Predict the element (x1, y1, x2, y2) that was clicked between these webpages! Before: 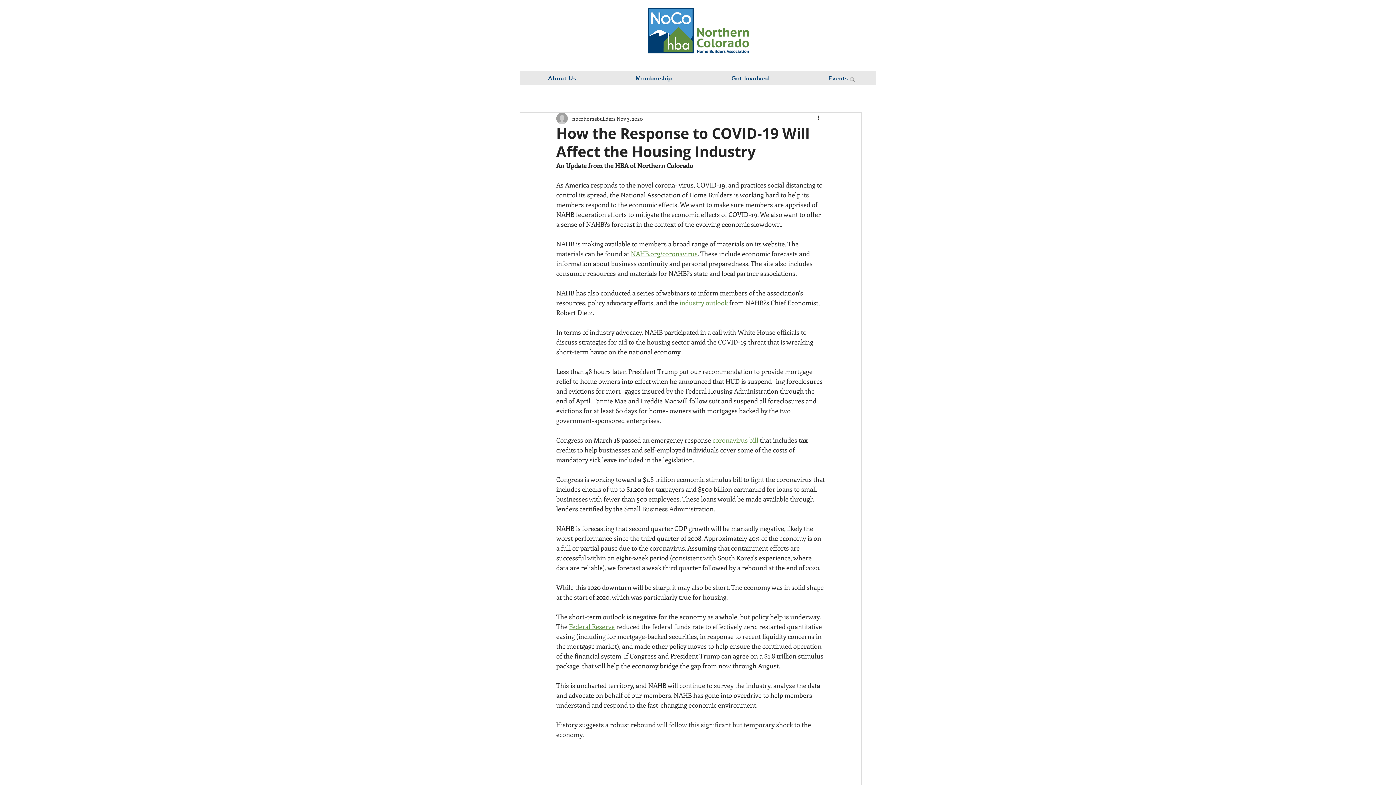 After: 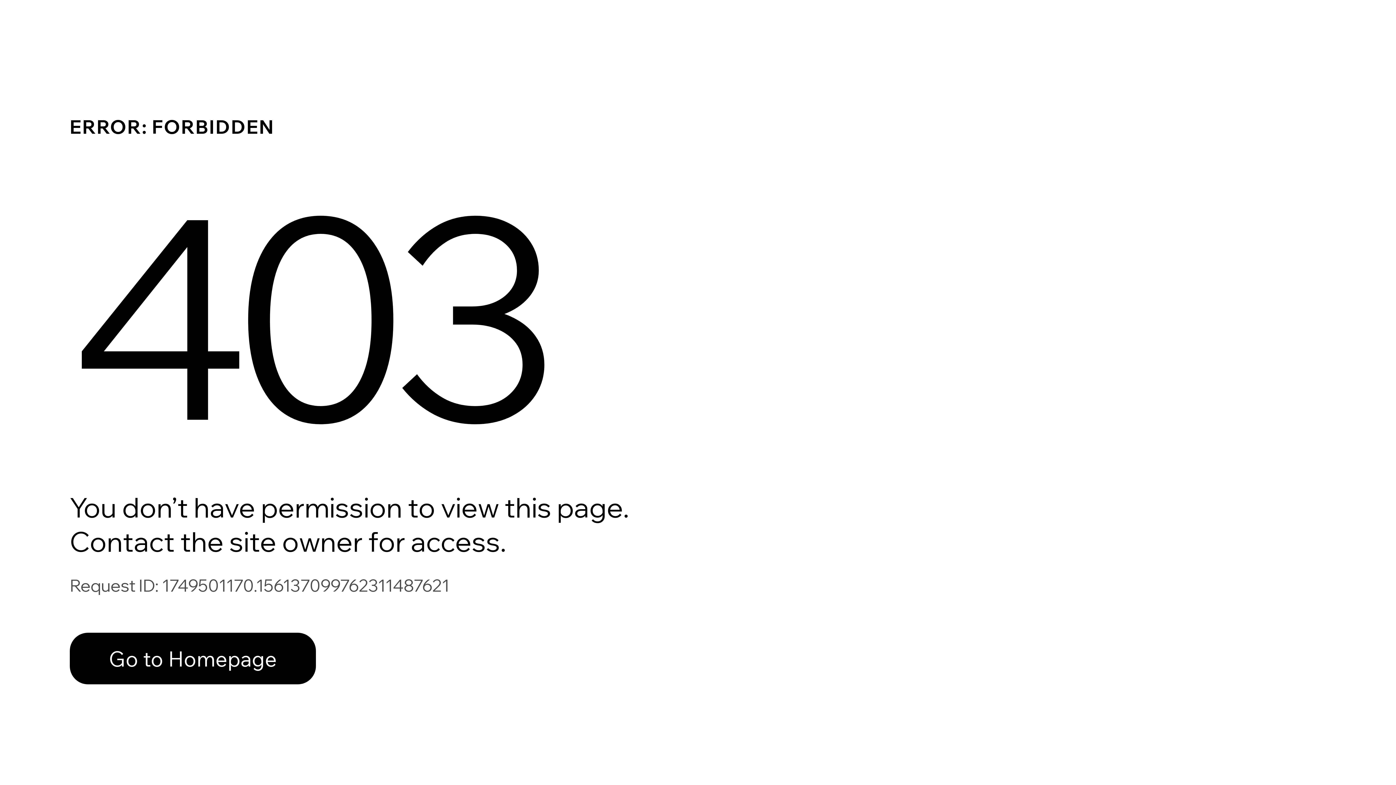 Action: label: nocohomebuilders bbox: (572, 114, 615, 122)